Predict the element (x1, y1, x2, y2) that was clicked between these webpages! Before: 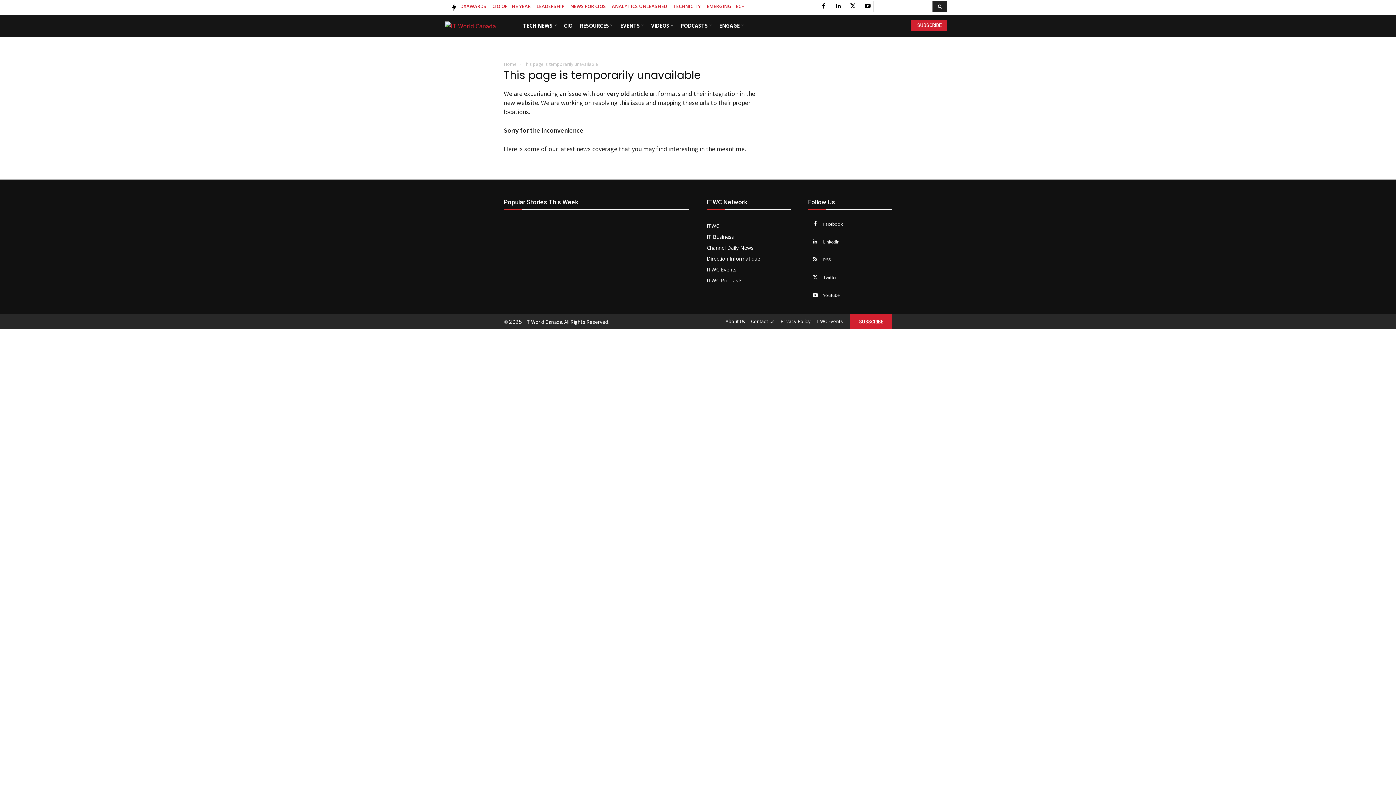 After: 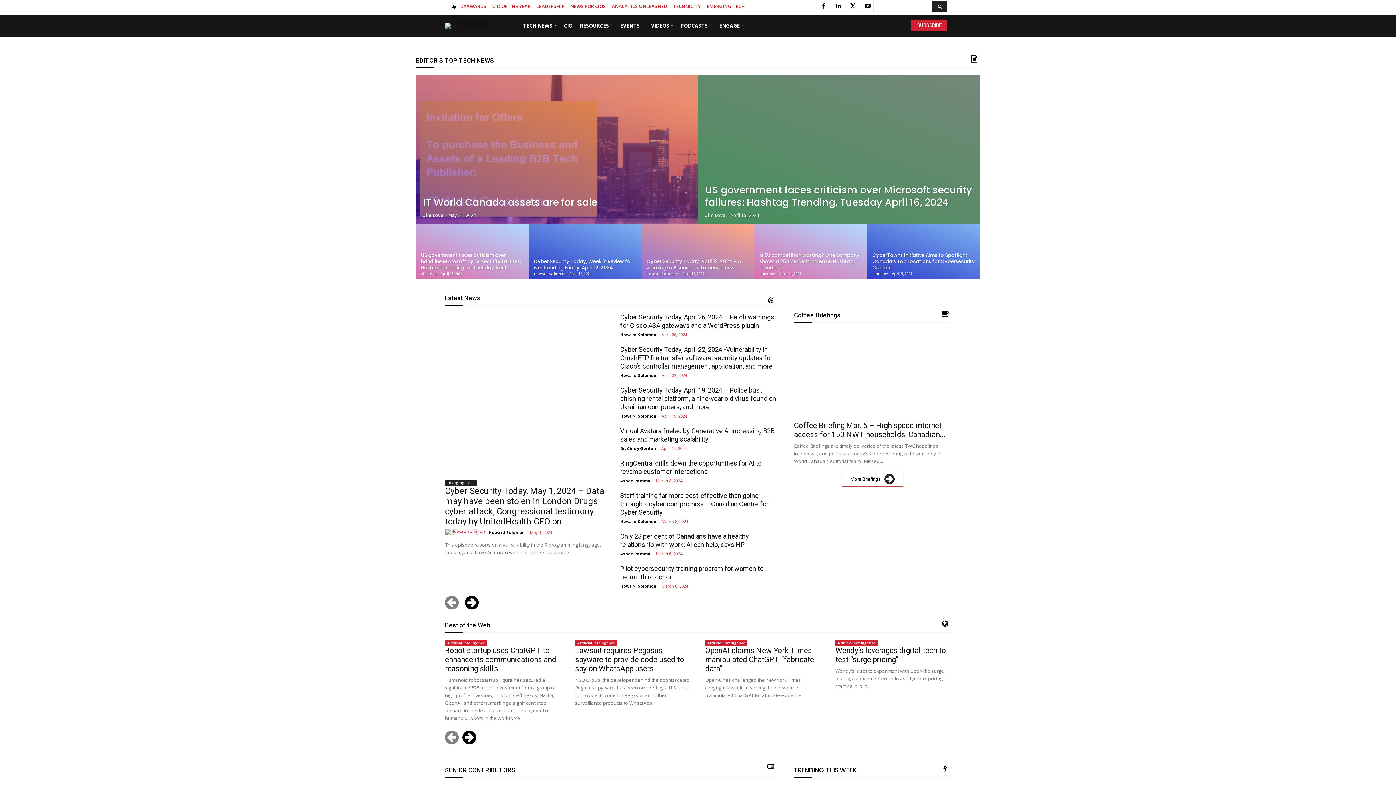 Action: bbox: (504, 61, 516, 67) label: Home